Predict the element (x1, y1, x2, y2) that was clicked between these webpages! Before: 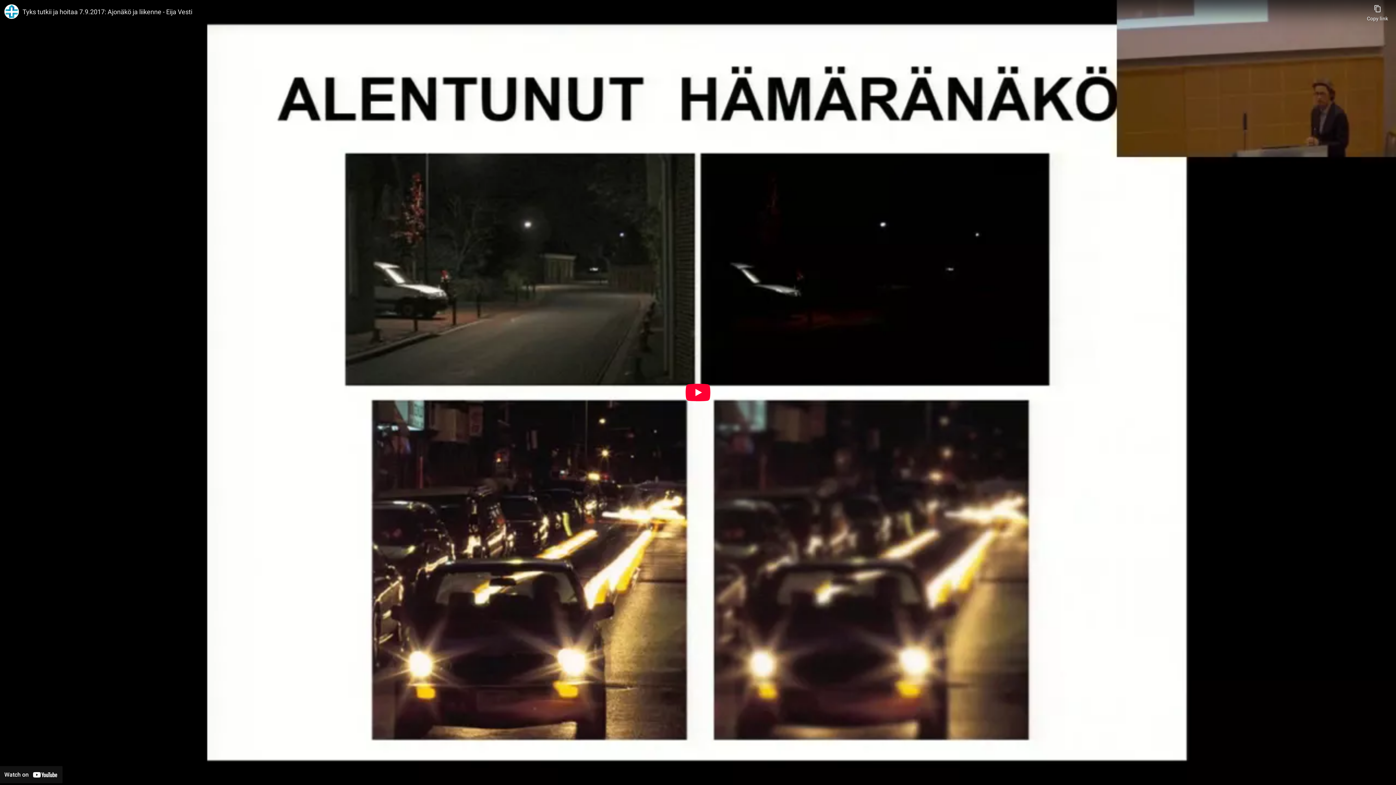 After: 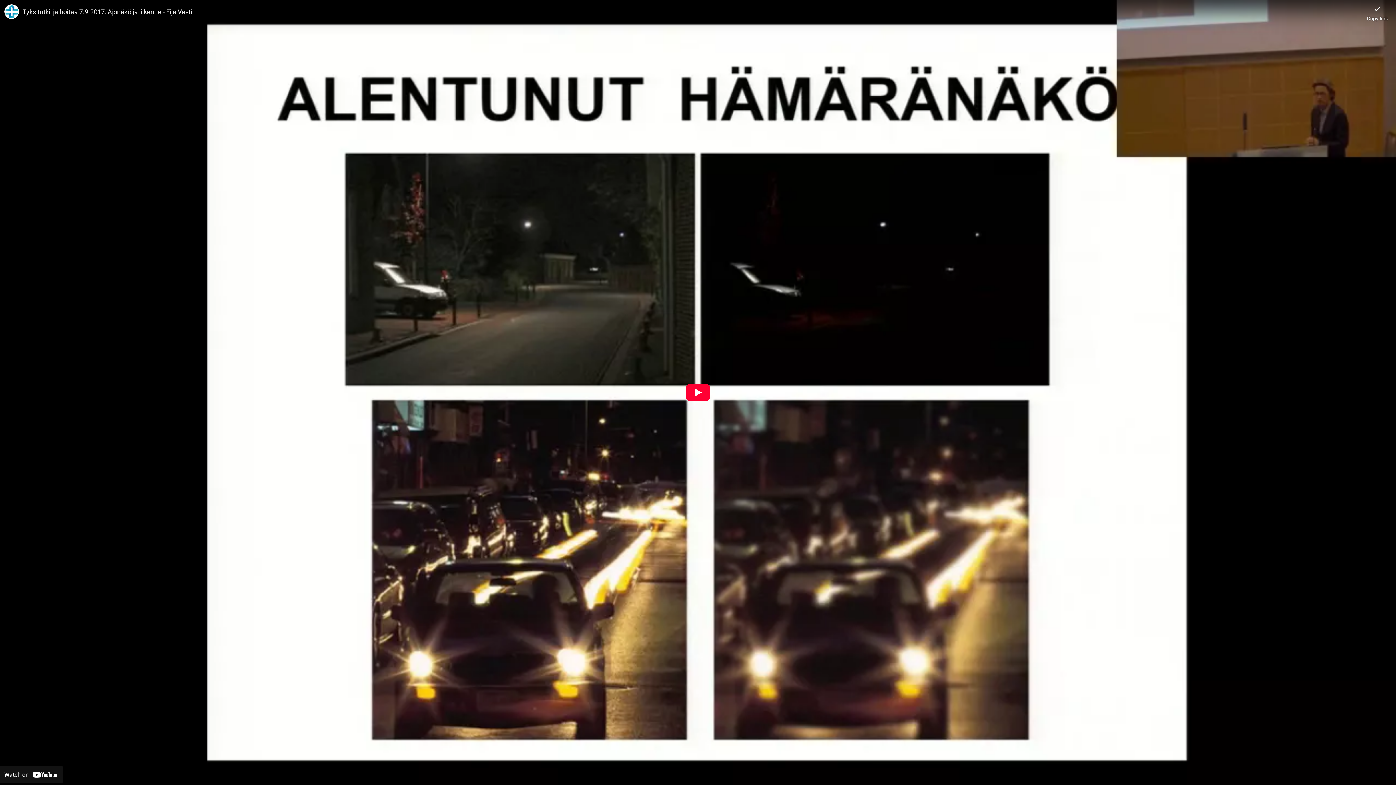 Action: bbox: (1367, 0, 1388, 21) label: Copy link